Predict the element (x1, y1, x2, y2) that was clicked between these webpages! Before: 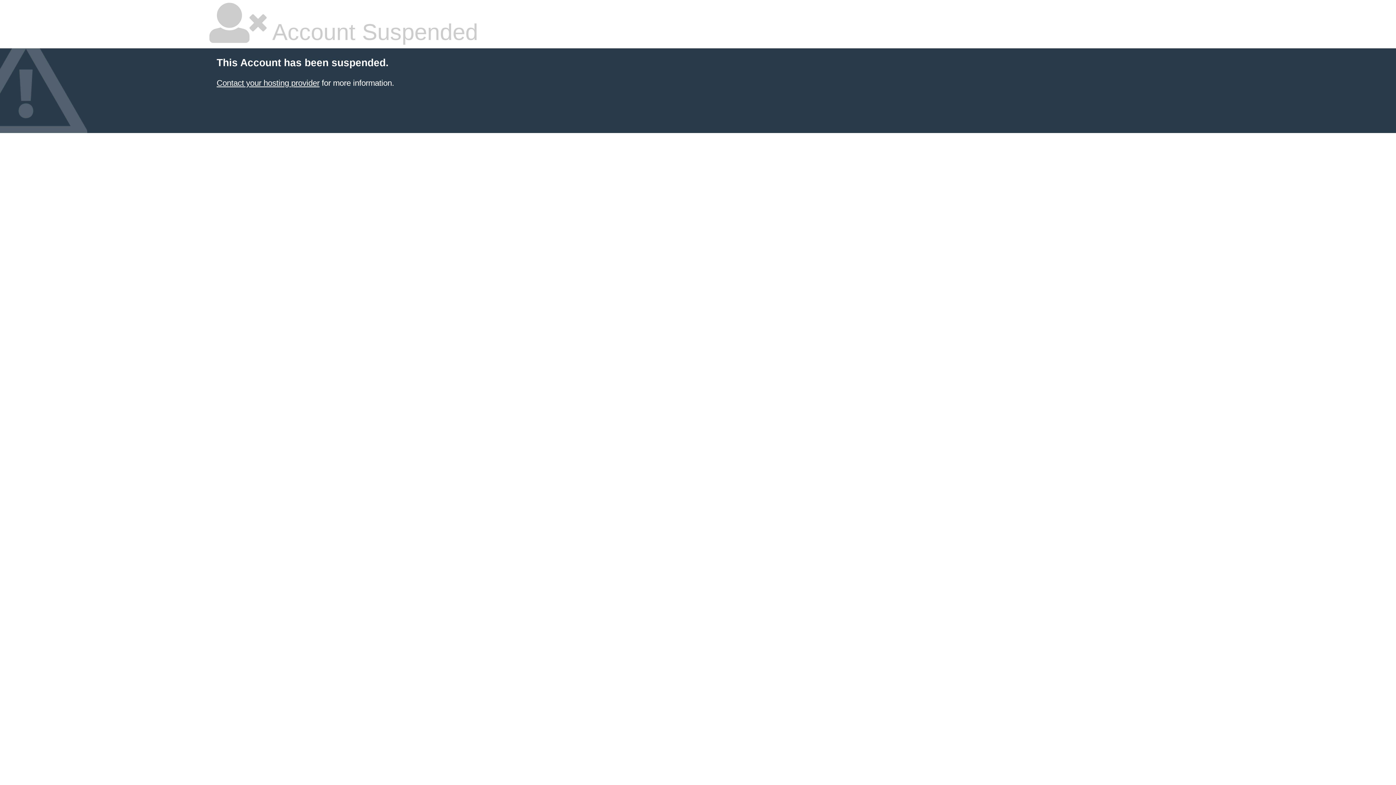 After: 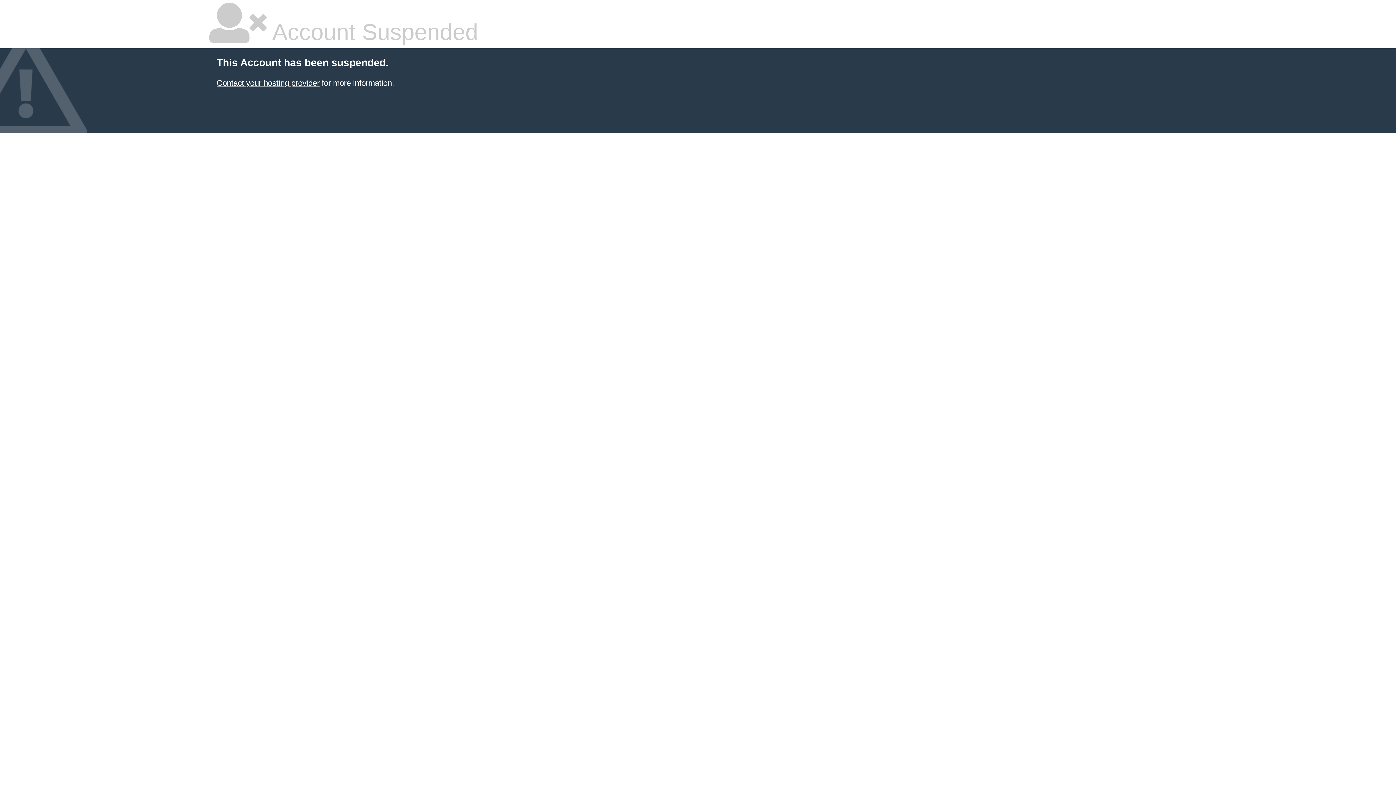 Action: bbox: (216, 78, 319, 87) label: Contact your hosting provider